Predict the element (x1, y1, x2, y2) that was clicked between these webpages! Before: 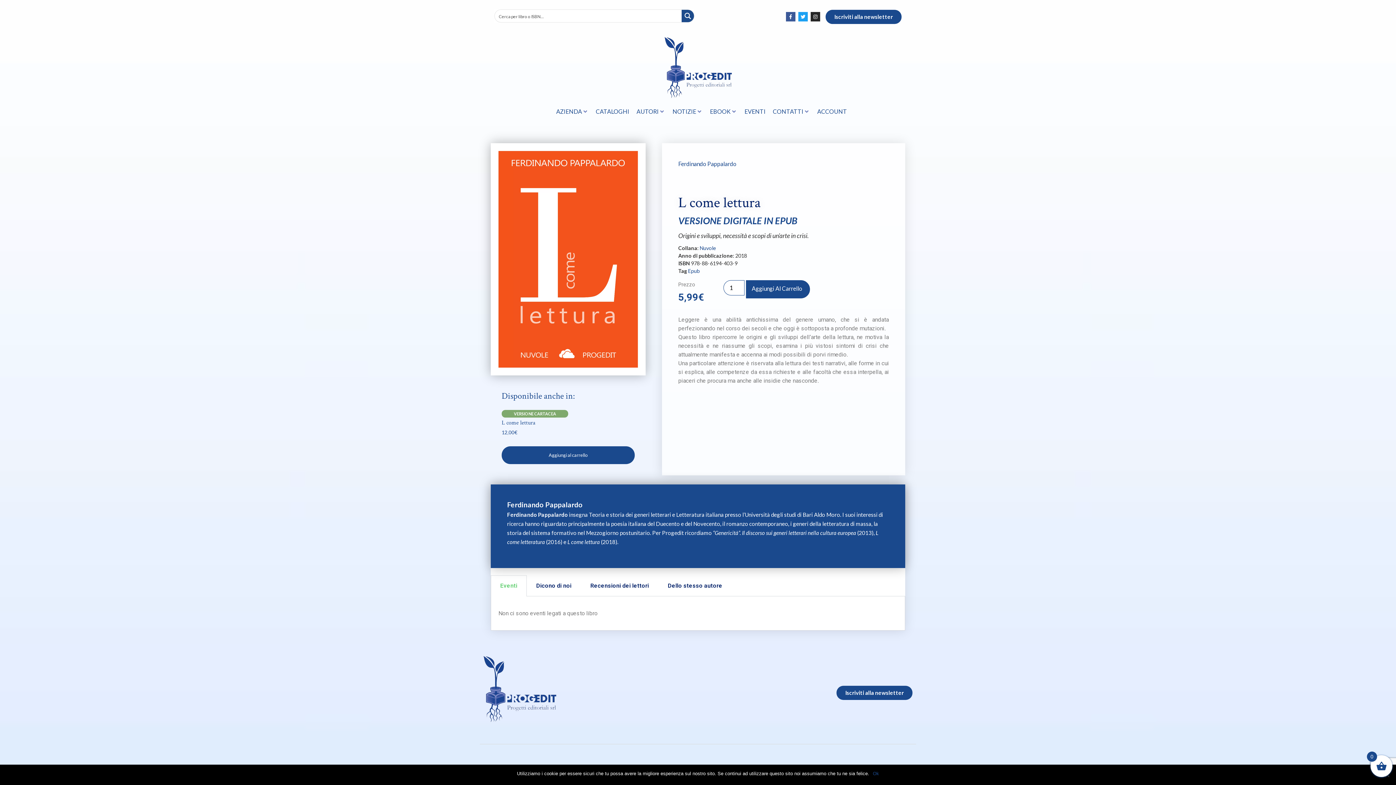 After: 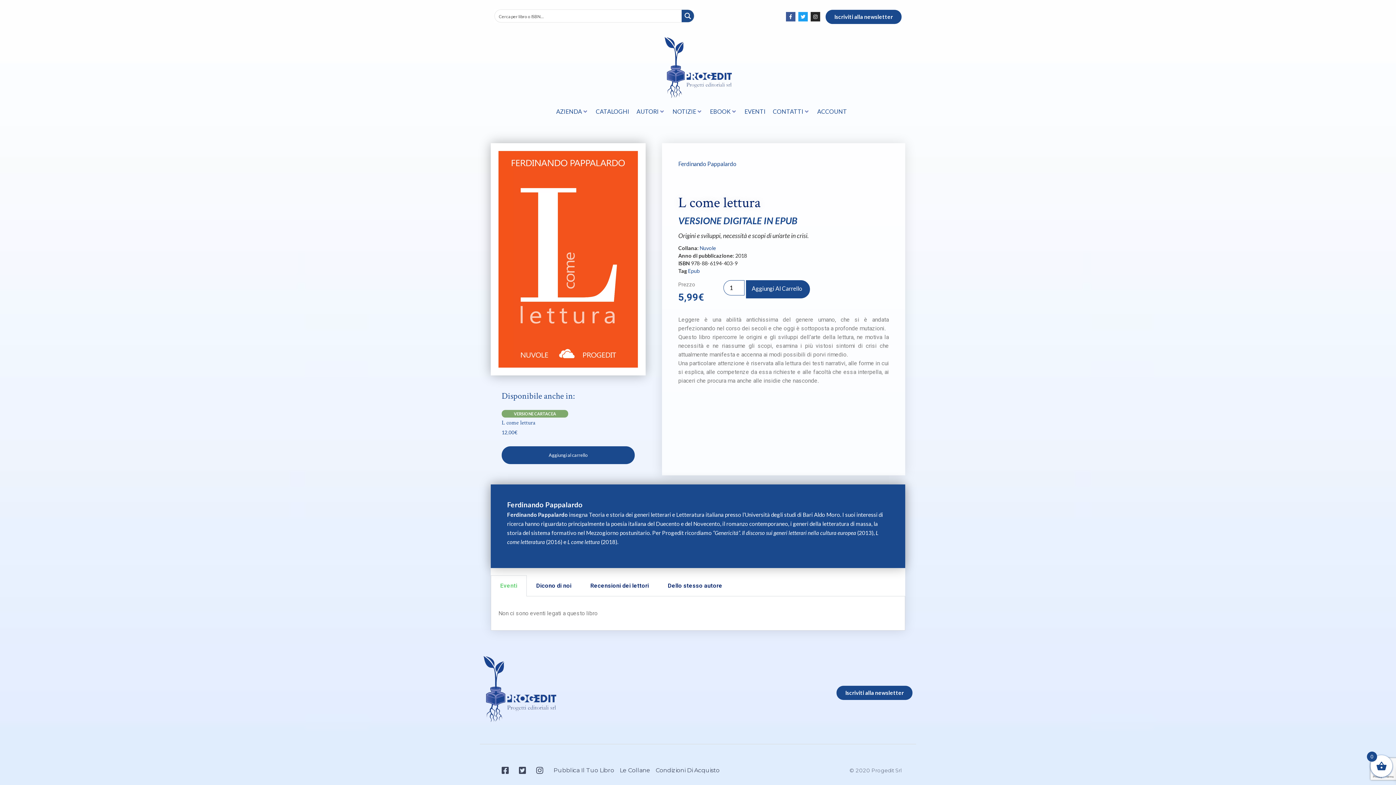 Action: bbox: (873, 770, 879, 777) label: Ok